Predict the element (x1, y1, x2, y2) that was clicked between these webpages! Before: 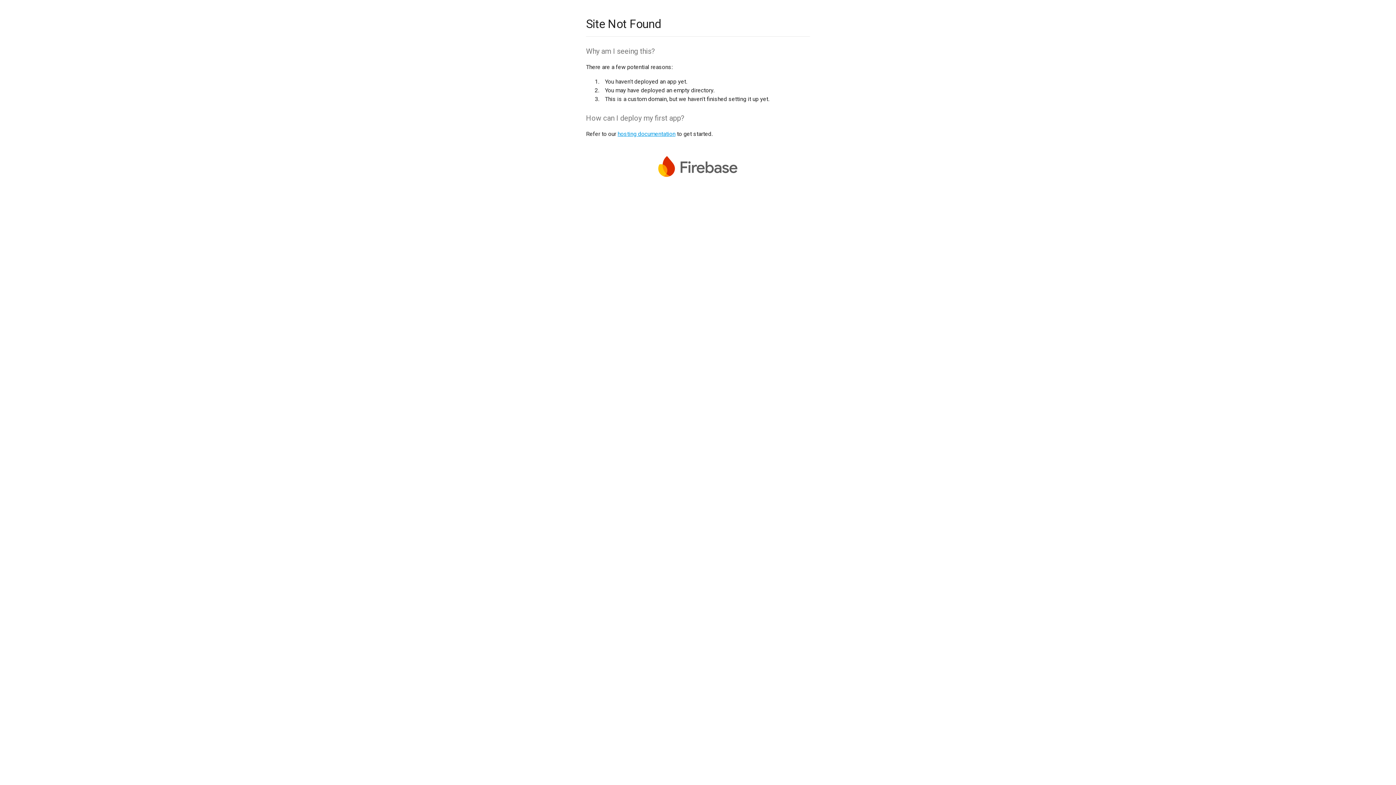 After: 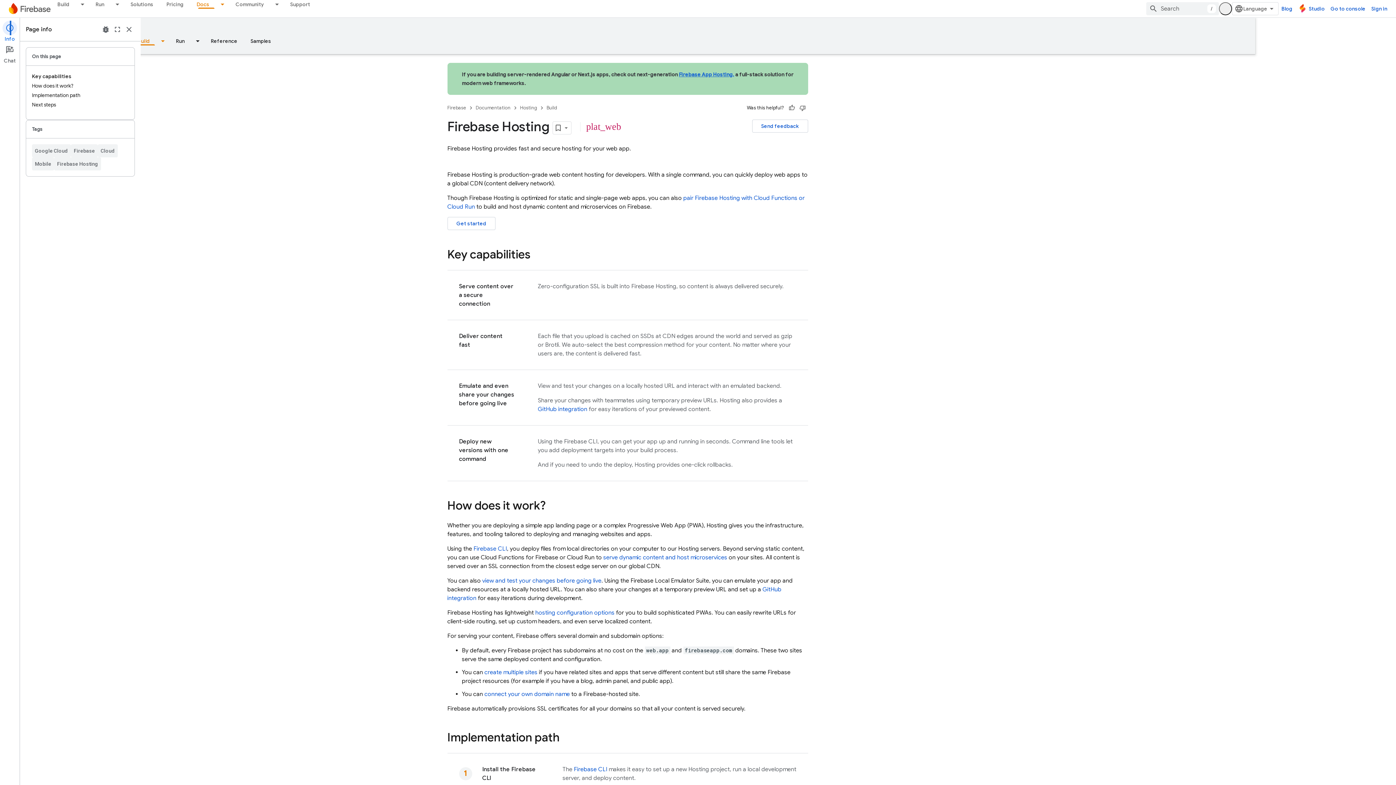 Action: label: hosting documentation bbox: (617, 130, 675, 137)